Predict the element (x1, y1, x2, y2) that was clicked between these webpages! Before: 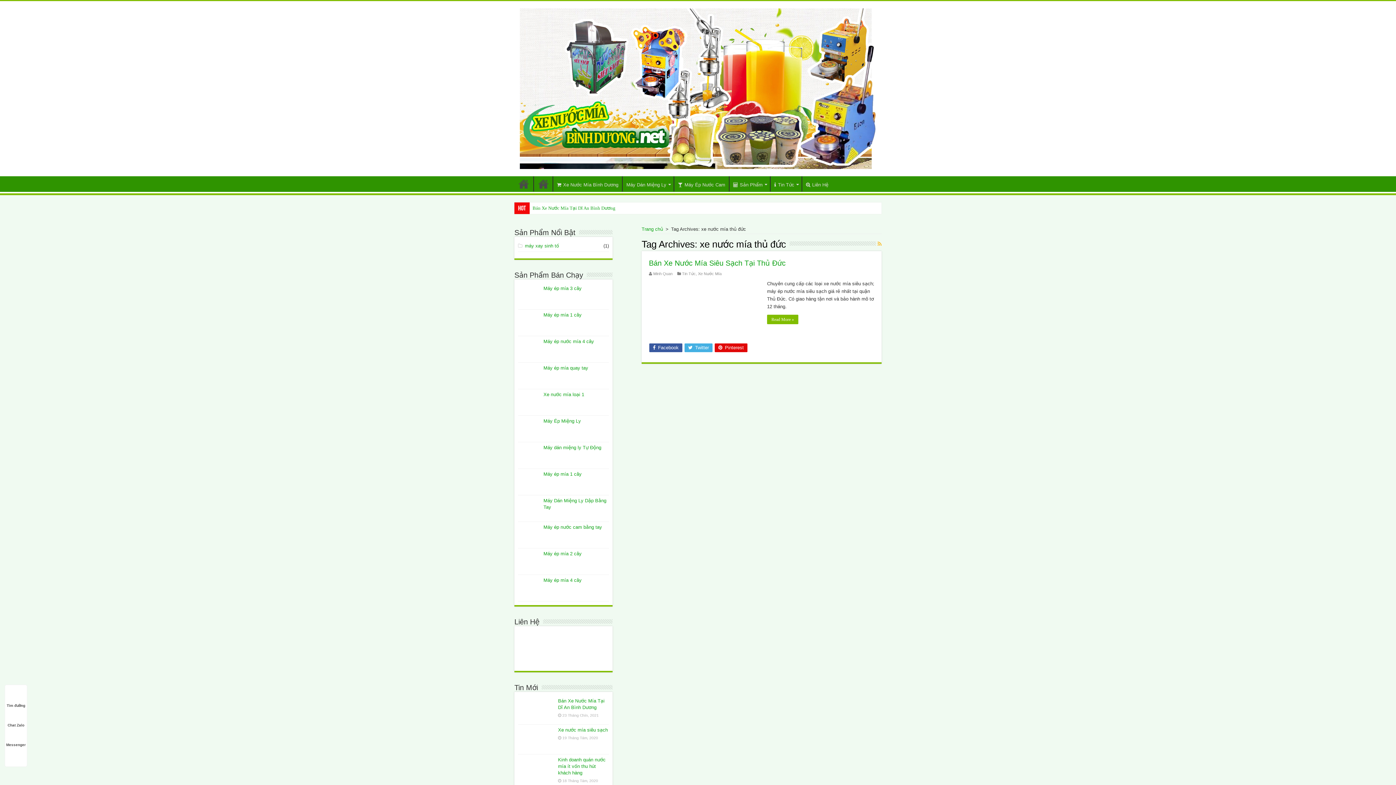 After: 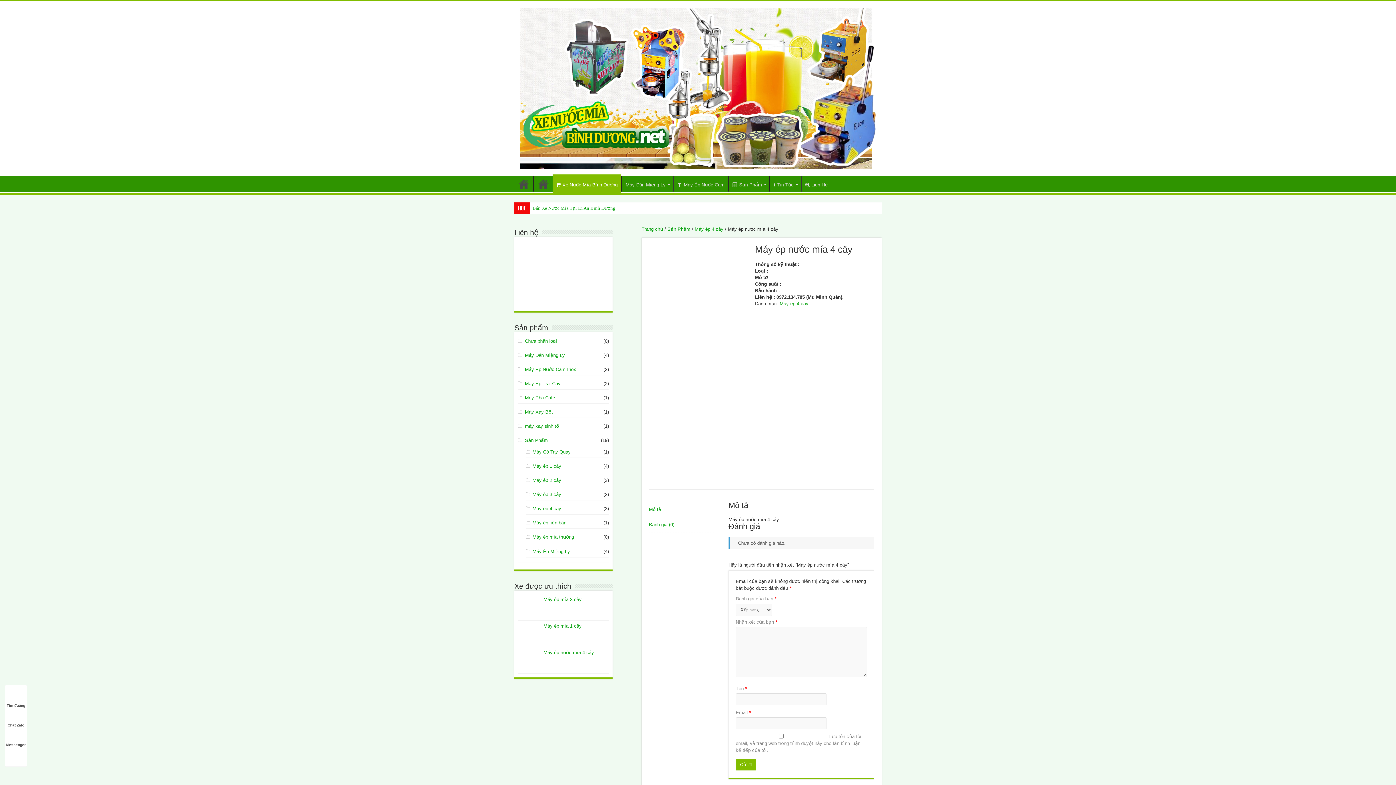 Action: label: Máy ép nước mía 4 cây bbox: (518, 338, 609, 345)